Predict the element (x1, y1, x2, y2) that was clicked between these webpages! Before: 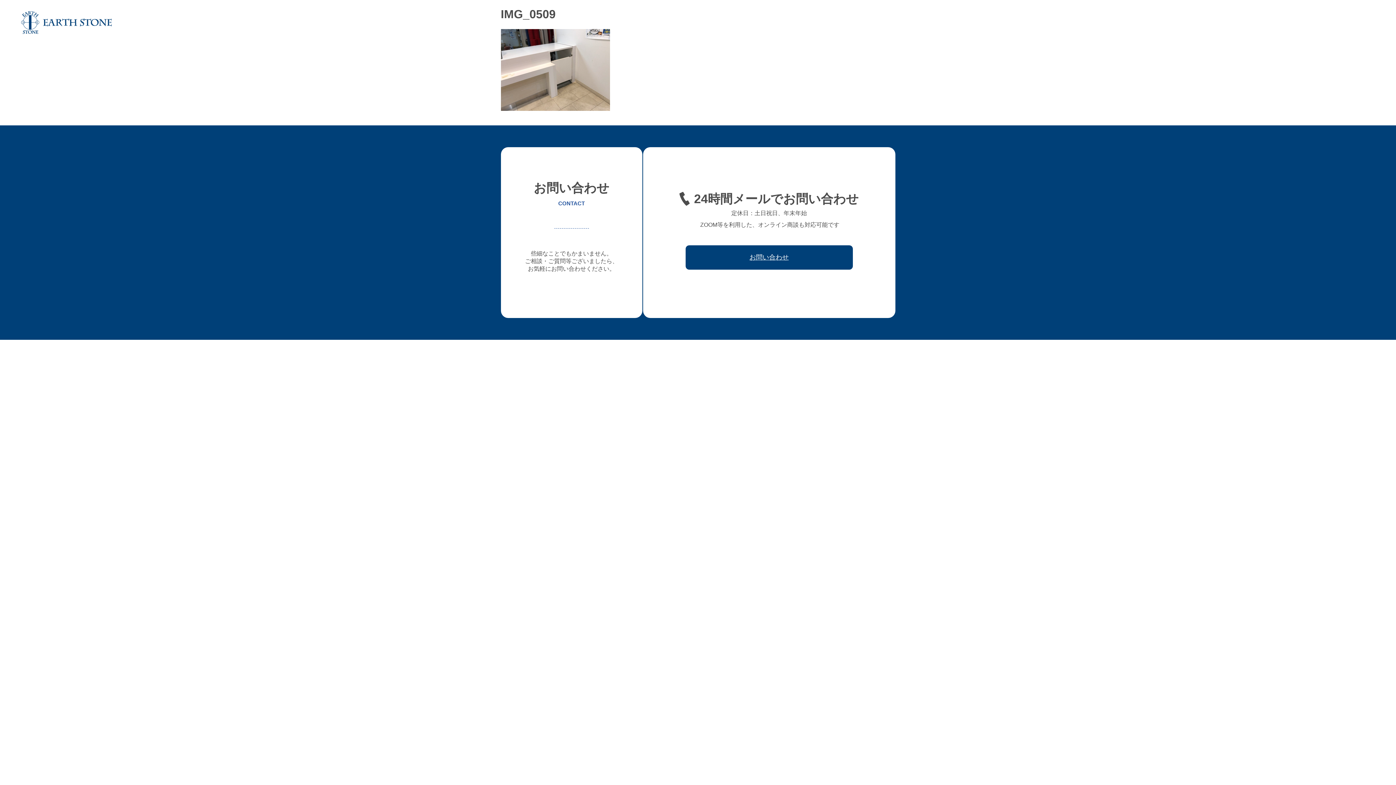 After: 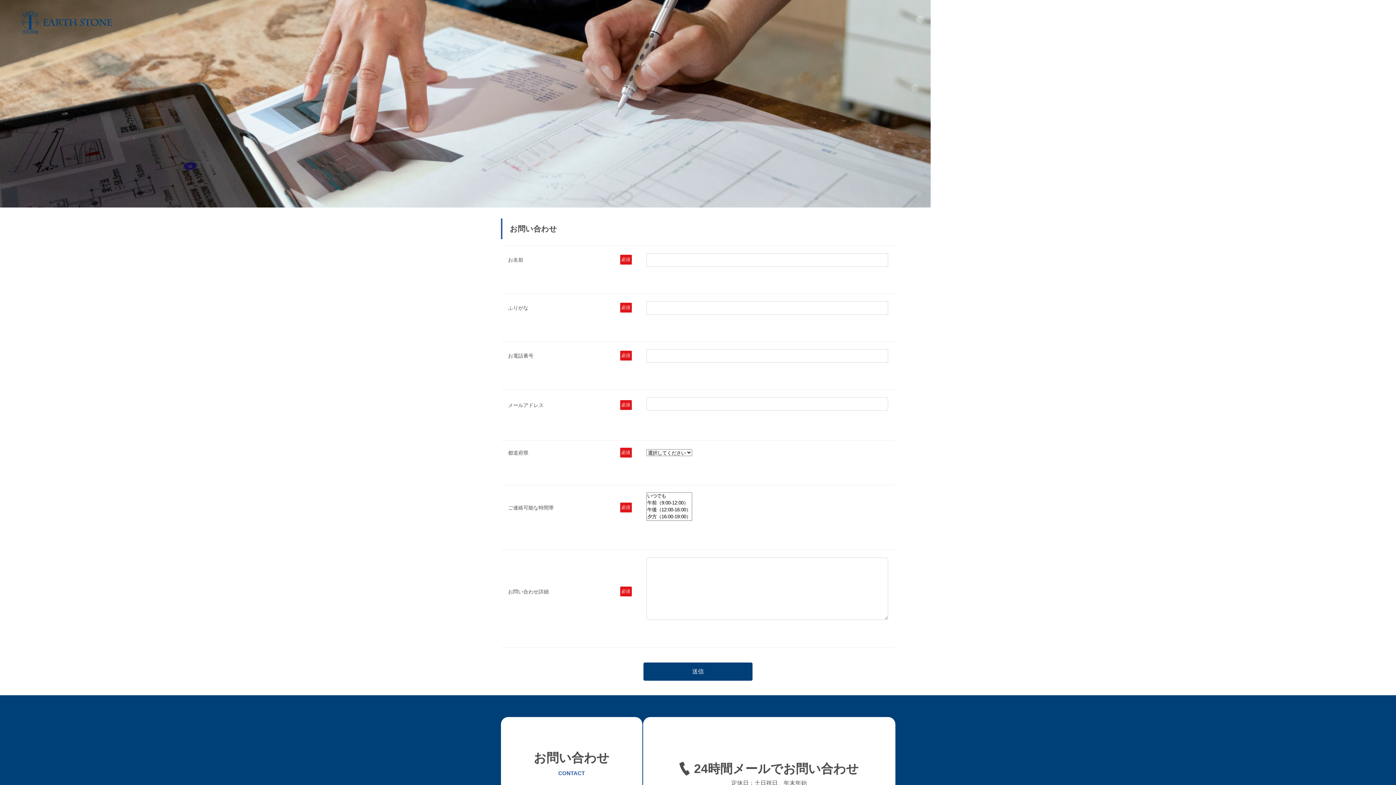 Action: label: お問い合わせ bbox: (1336, 19, 1375, 25)